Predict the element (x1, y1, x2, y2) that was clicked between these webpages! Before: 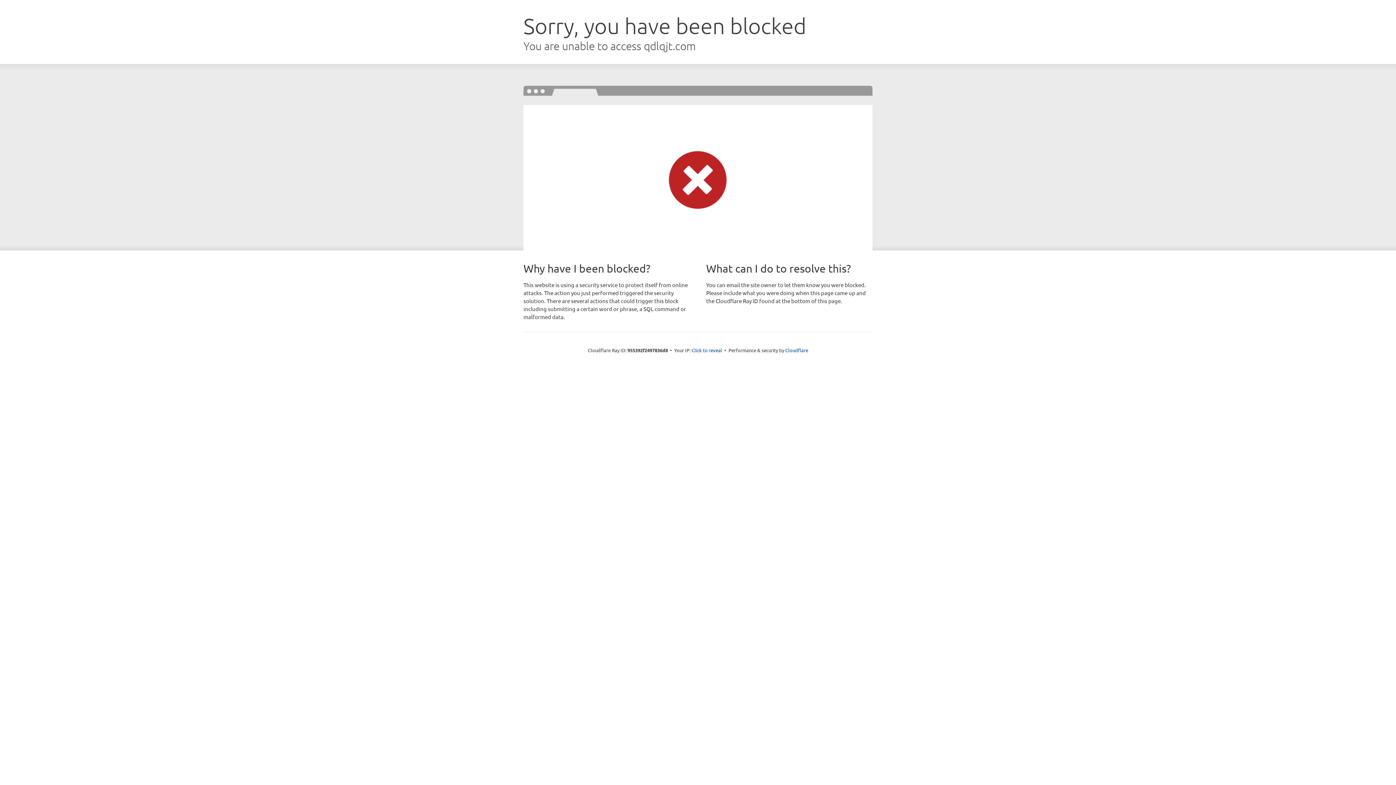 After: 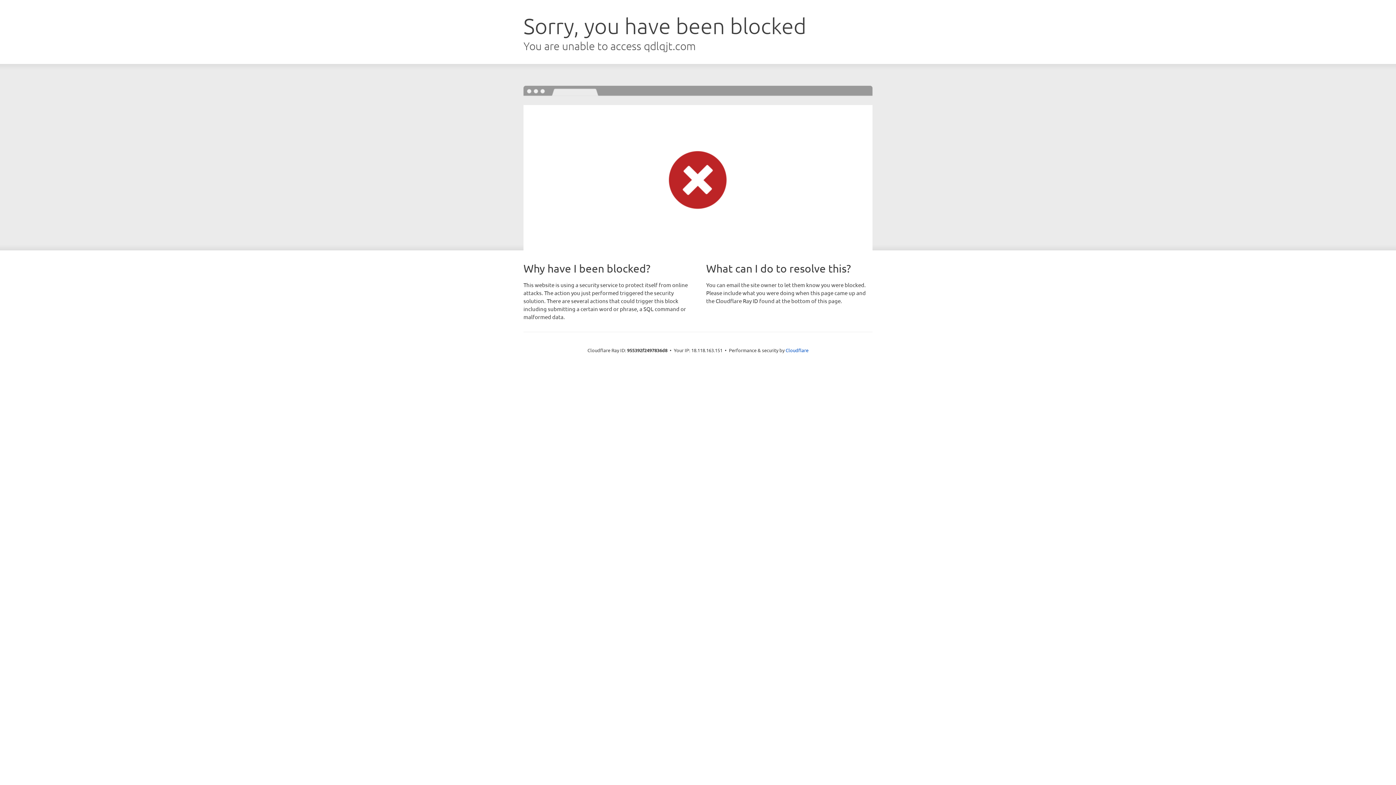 Action: bbox: (691, 346, 722, 353) label: Click to reveal